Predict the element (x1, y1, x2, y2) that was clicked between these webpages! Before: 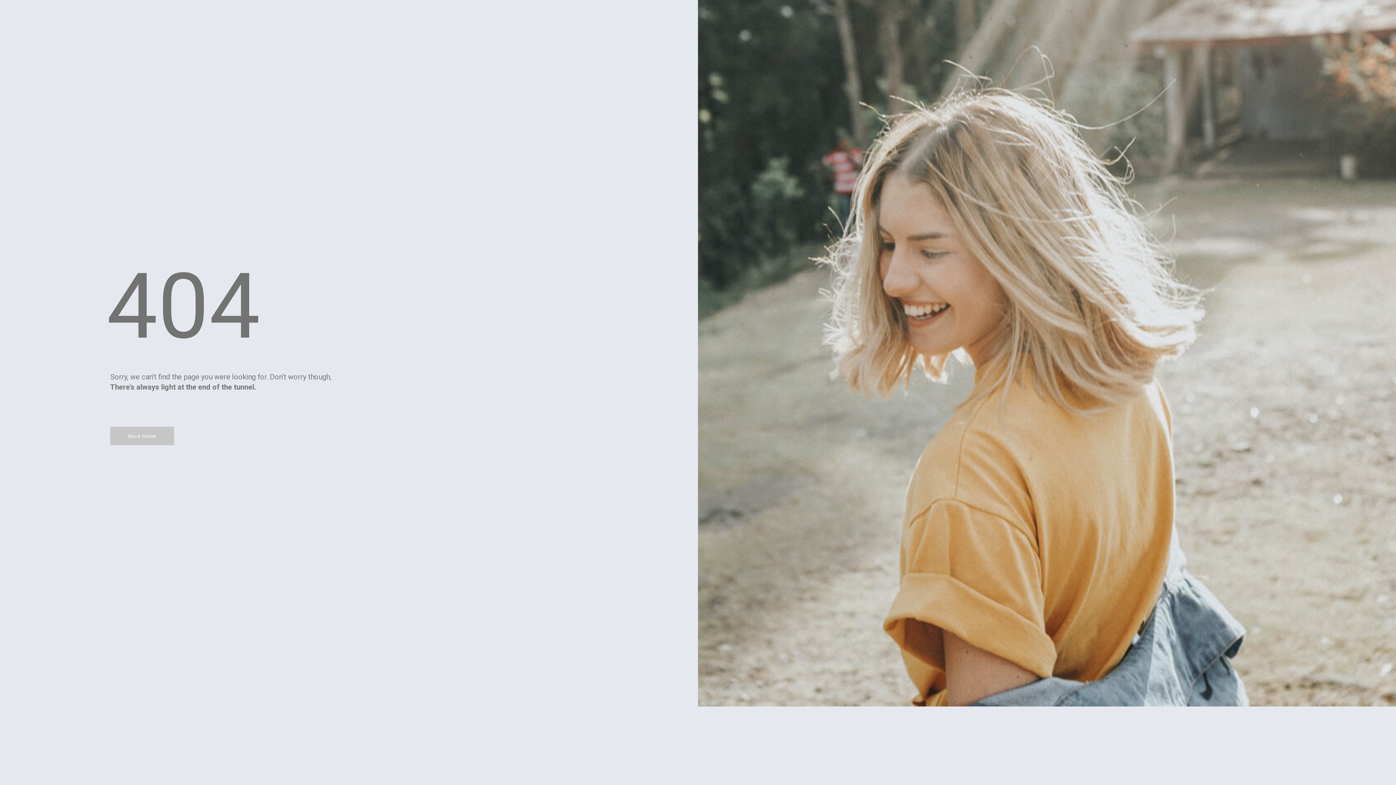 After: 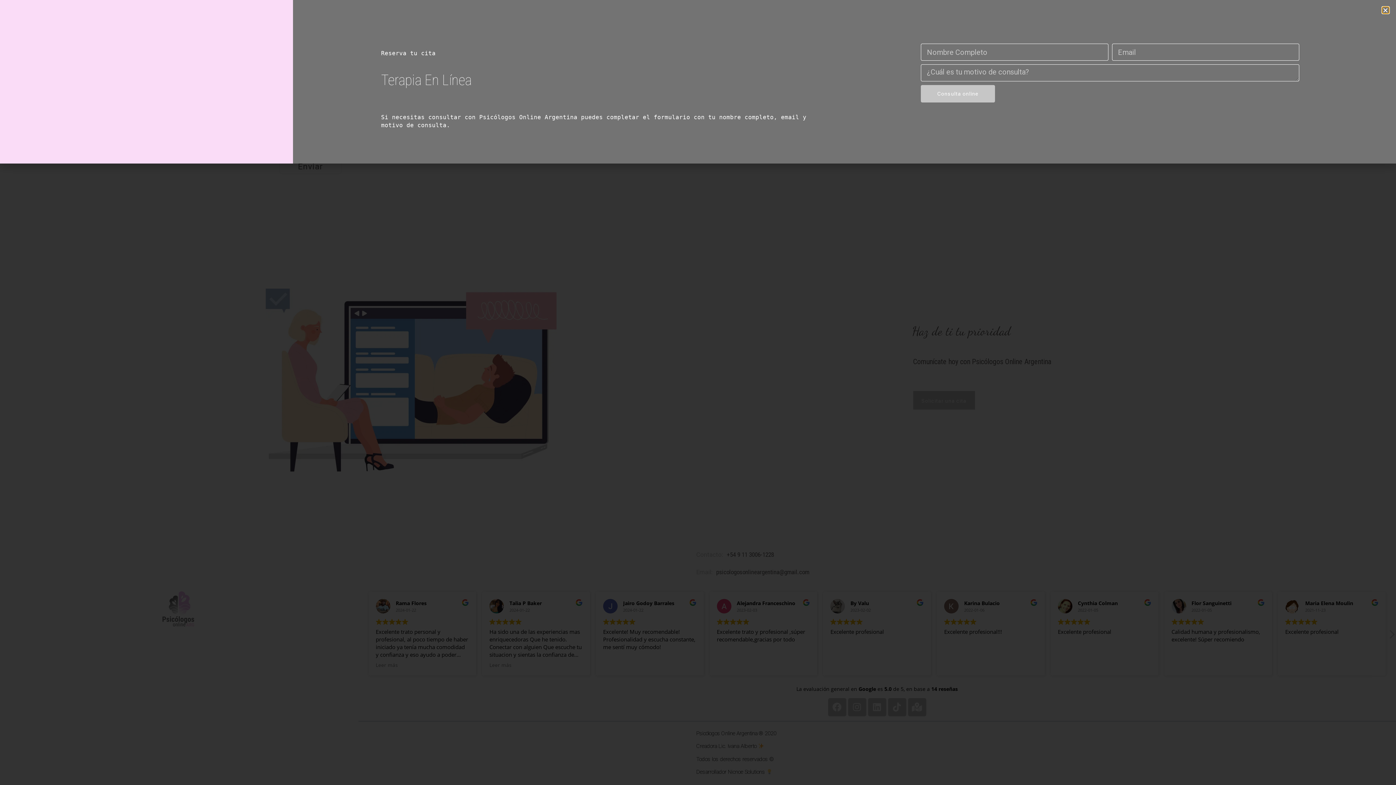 Action: label: Back home bbox: (110, 426, 174, 445)